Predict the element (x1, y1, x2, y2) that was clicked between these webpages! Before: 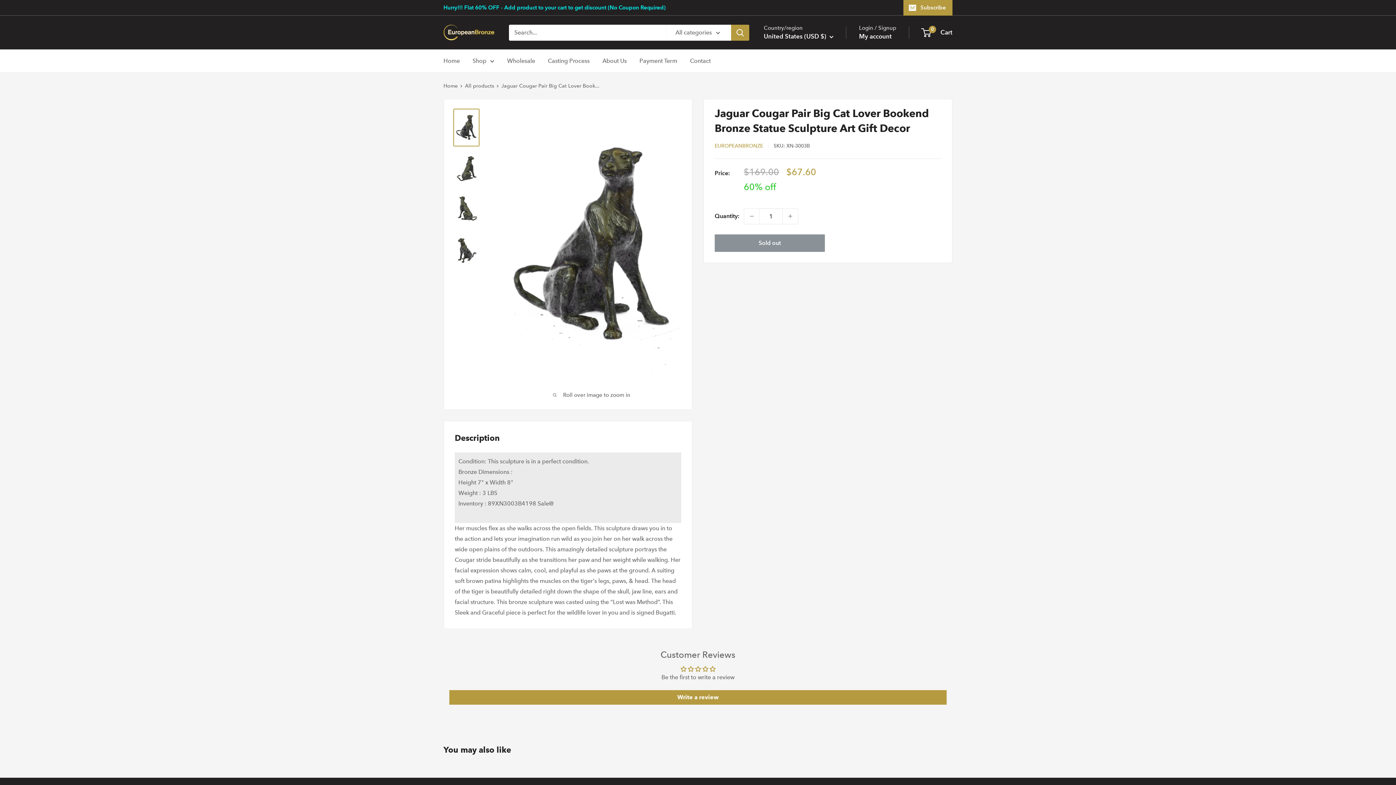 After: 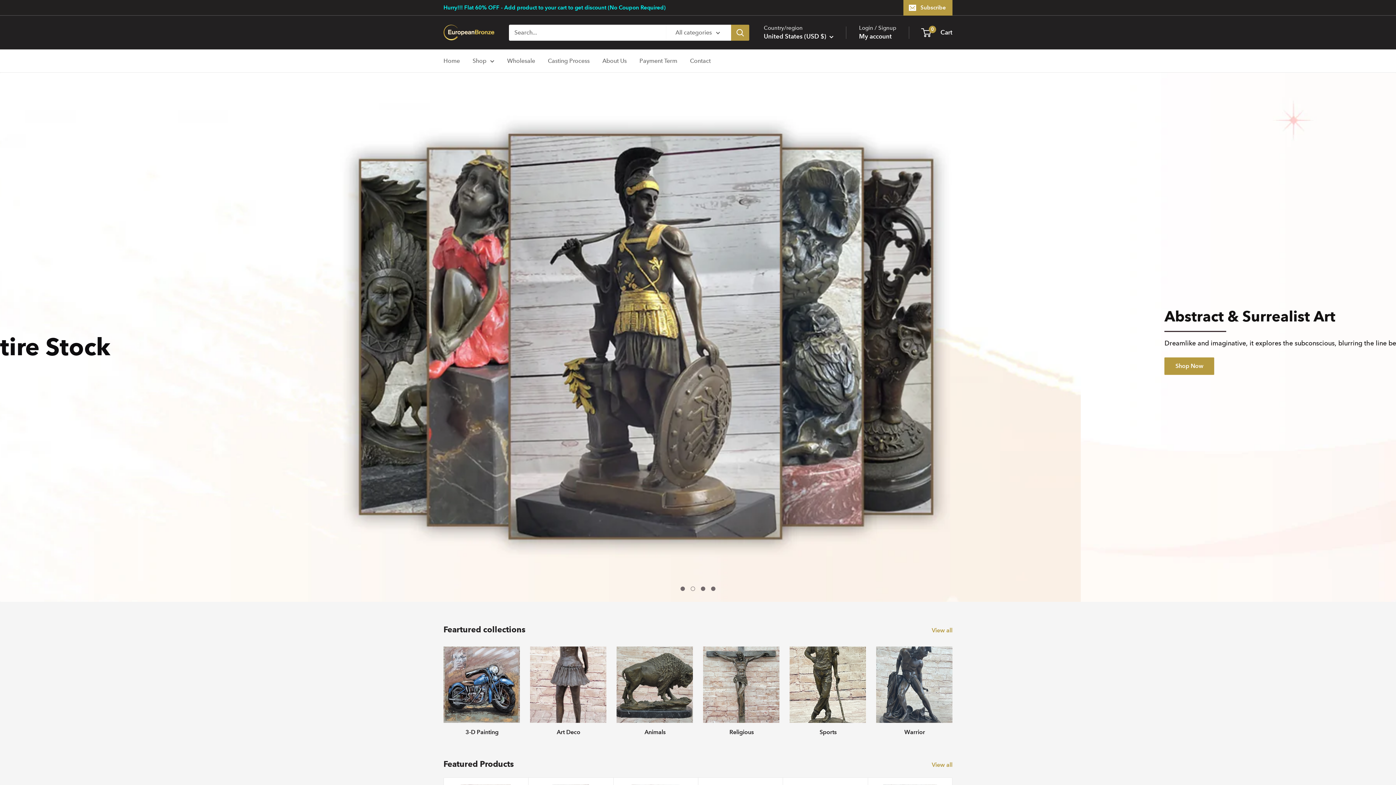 Action: label: Home bbox: (443, 82, 457, 89)